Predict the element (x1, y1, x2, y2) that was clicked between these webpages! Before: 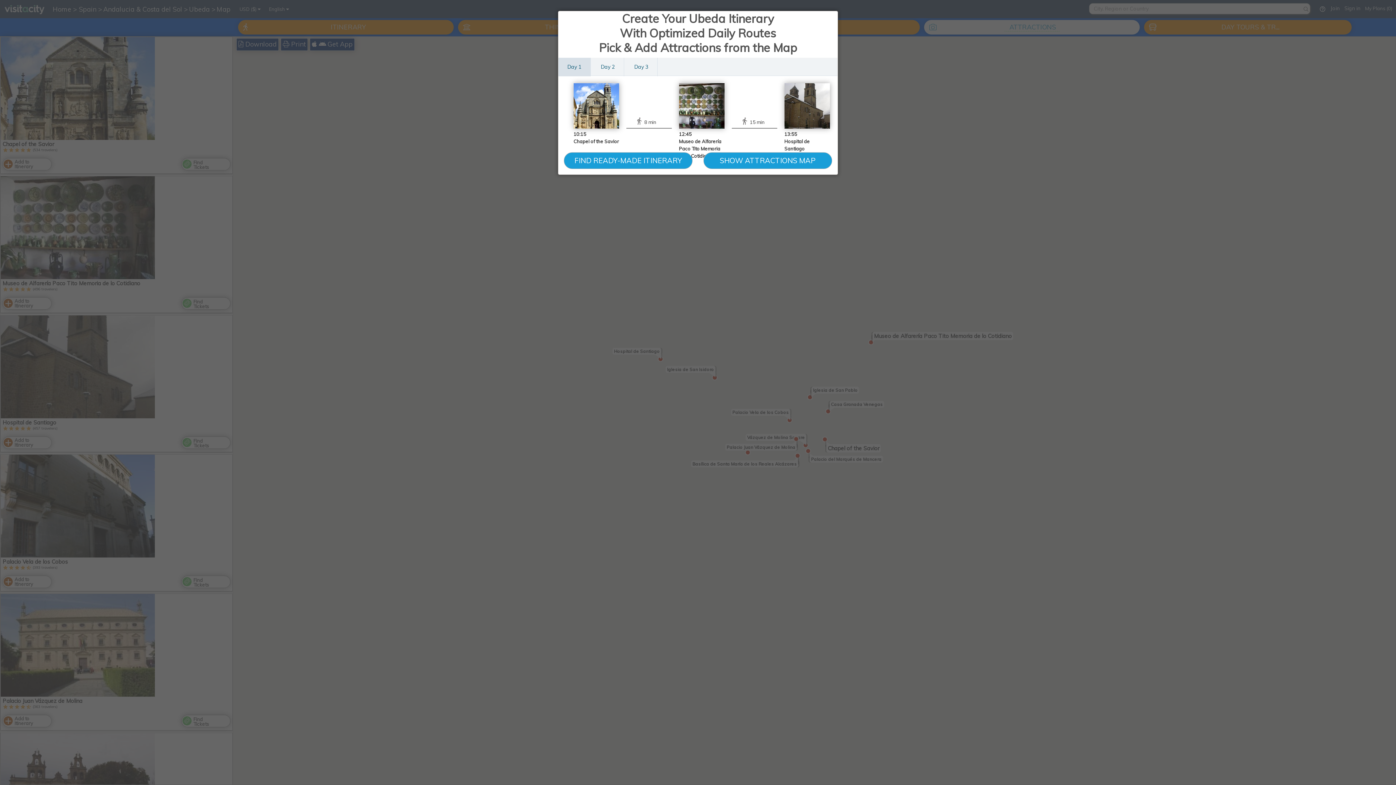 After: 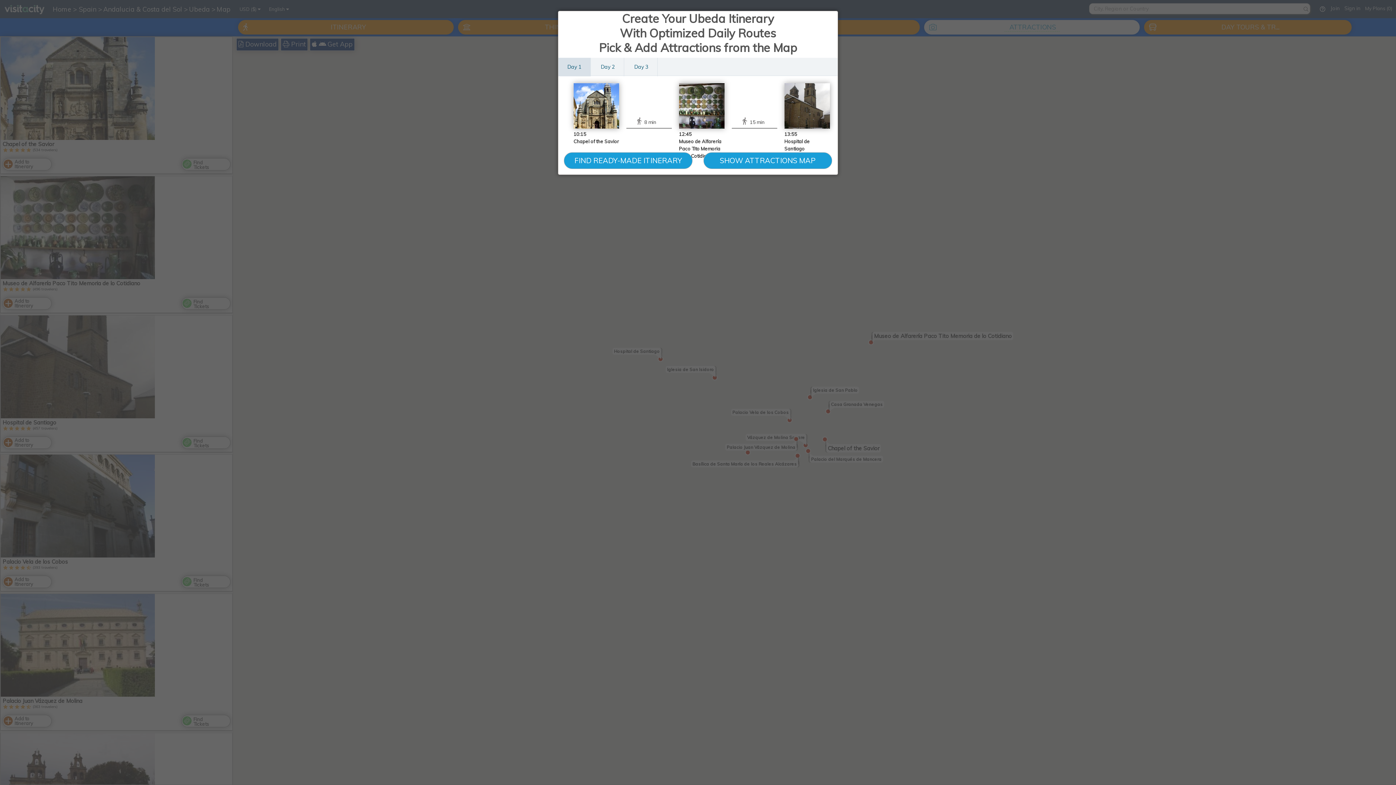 Action: bbox: (625, 57, 657, 76) label: Day 3